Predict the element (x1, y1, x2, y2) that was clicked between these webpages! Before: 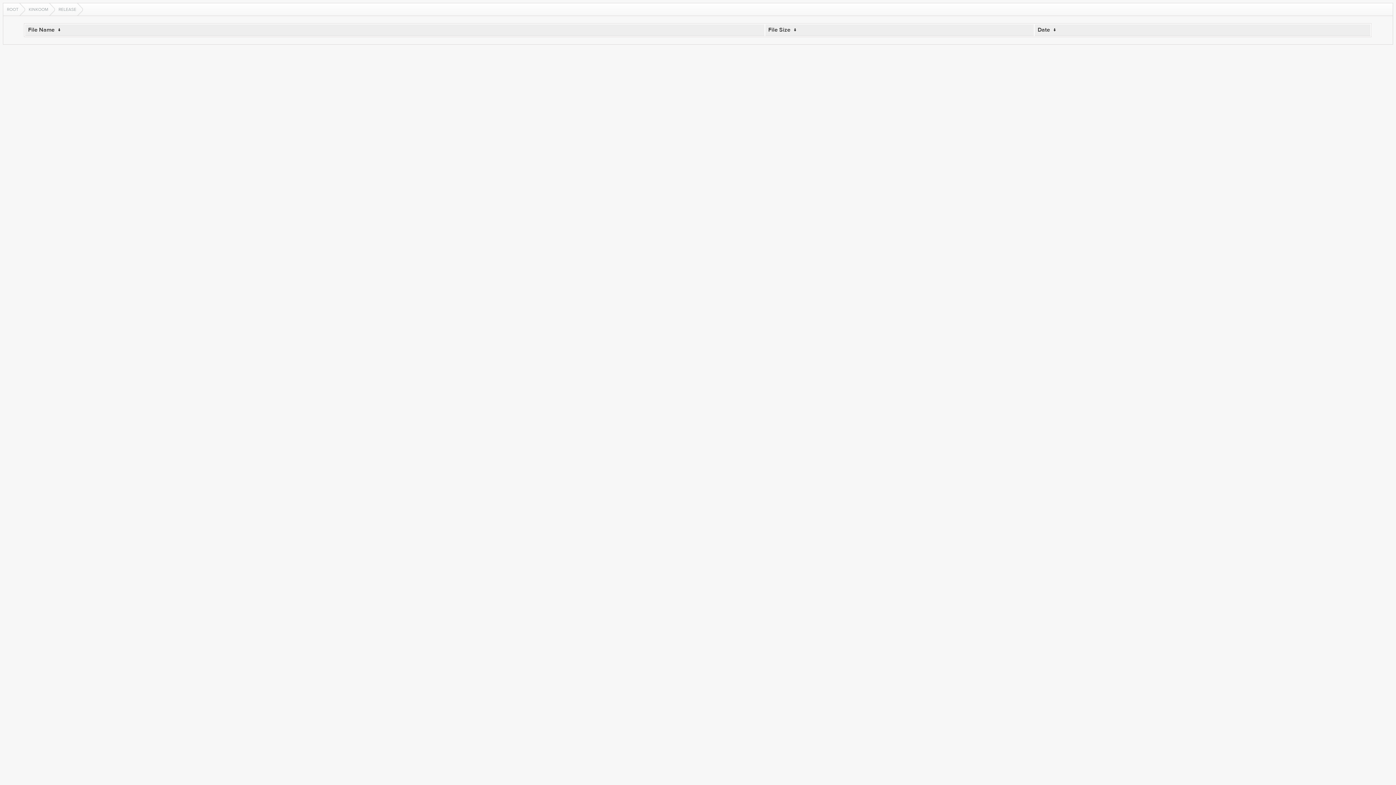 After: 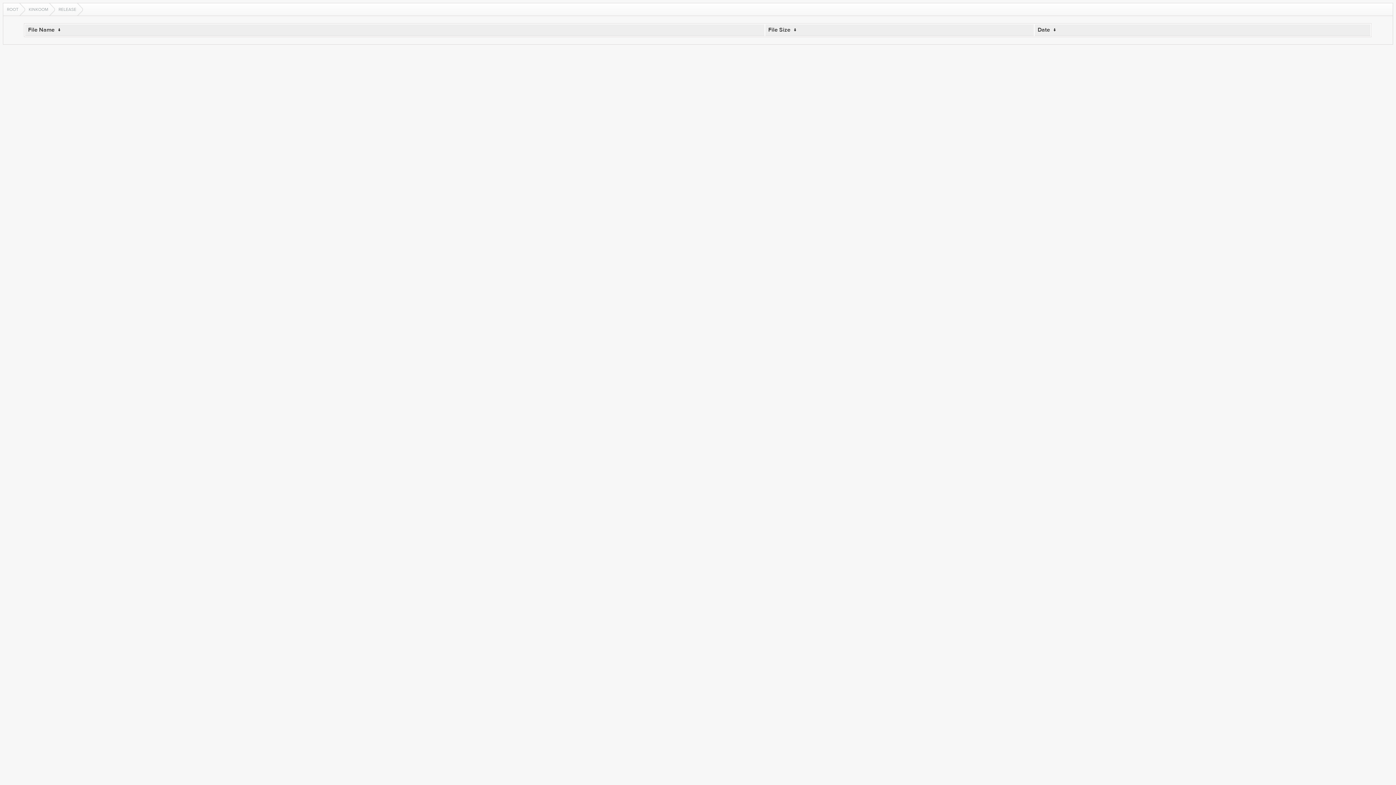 Action: label:  ↓  bbox: (1051, 26, 1057, 33)